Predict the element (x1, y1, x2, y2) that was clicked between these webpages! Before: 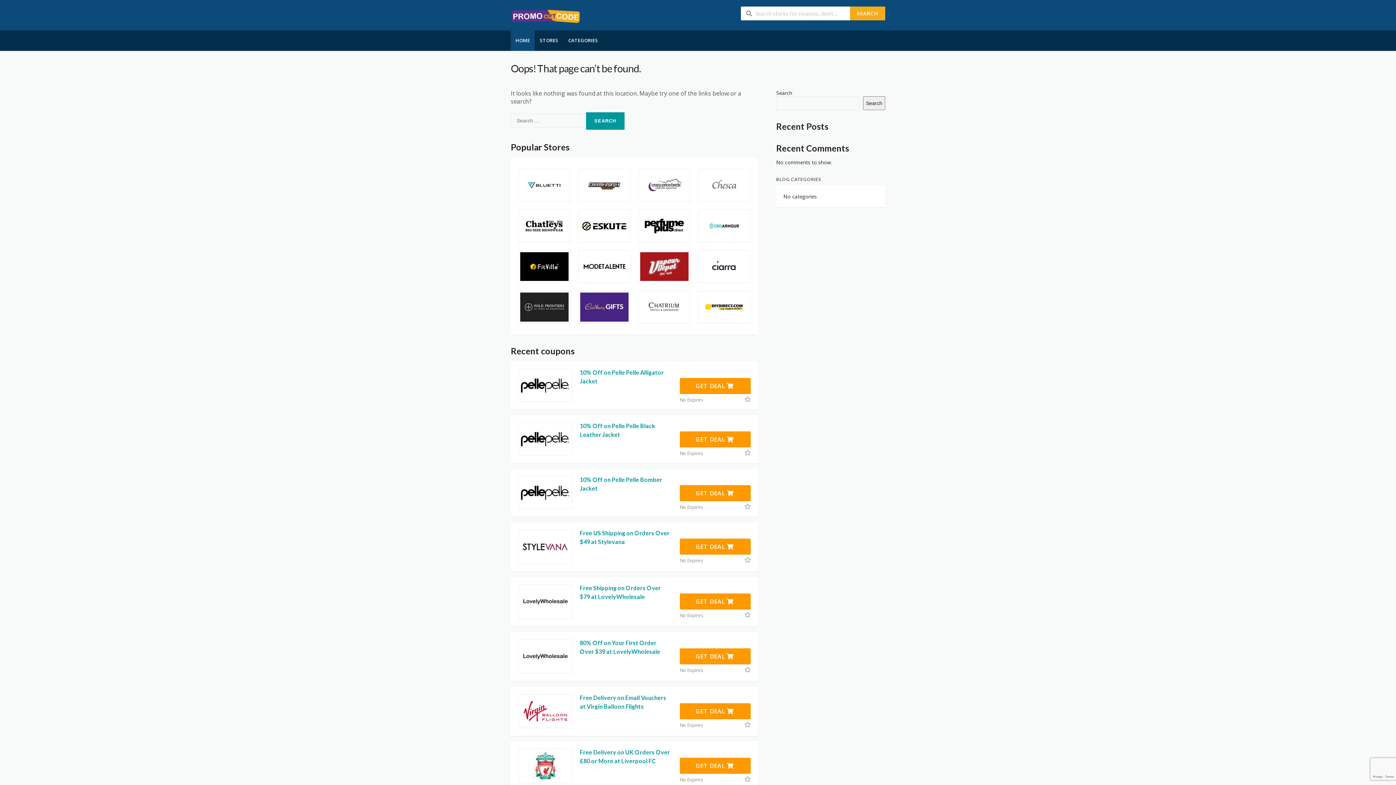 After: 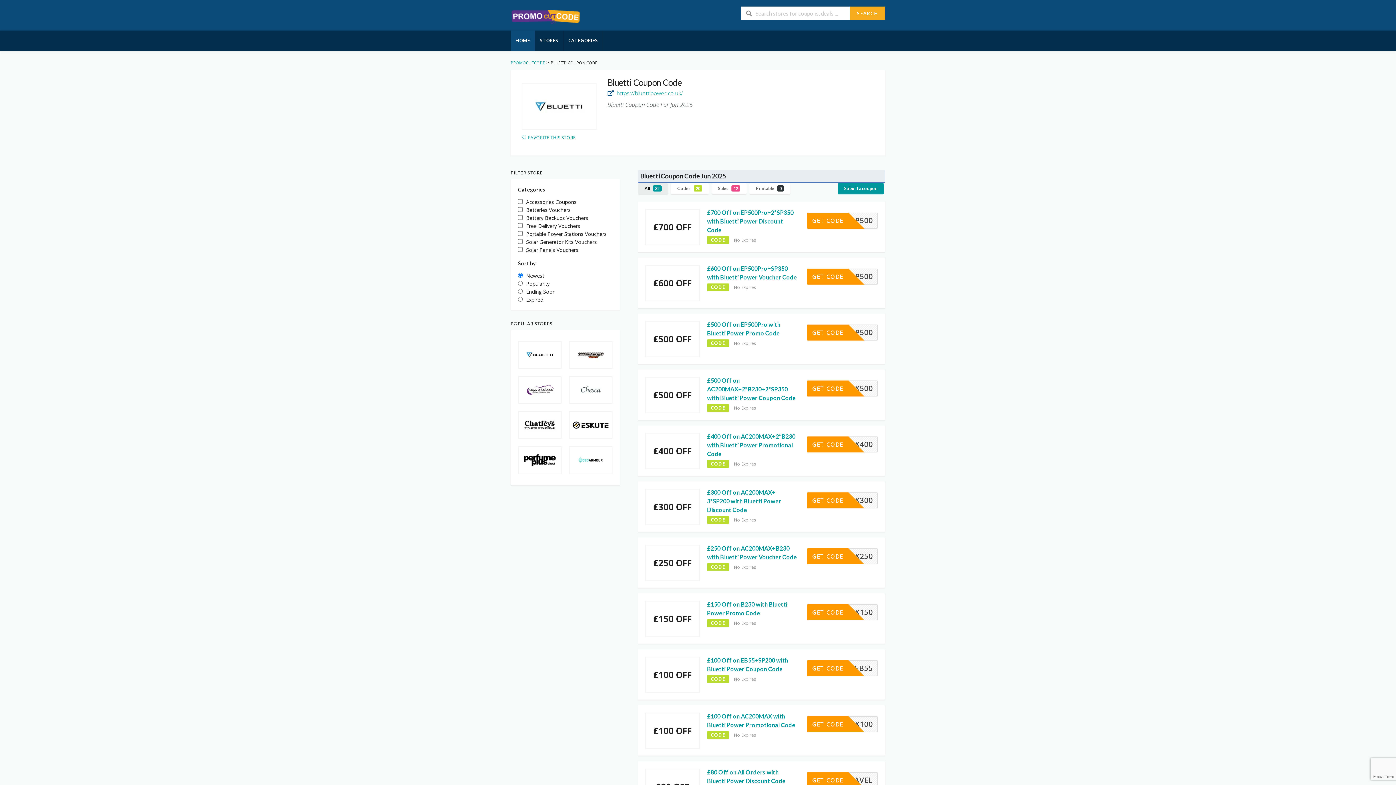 Action: bbox: (518, 169, 570, 201)